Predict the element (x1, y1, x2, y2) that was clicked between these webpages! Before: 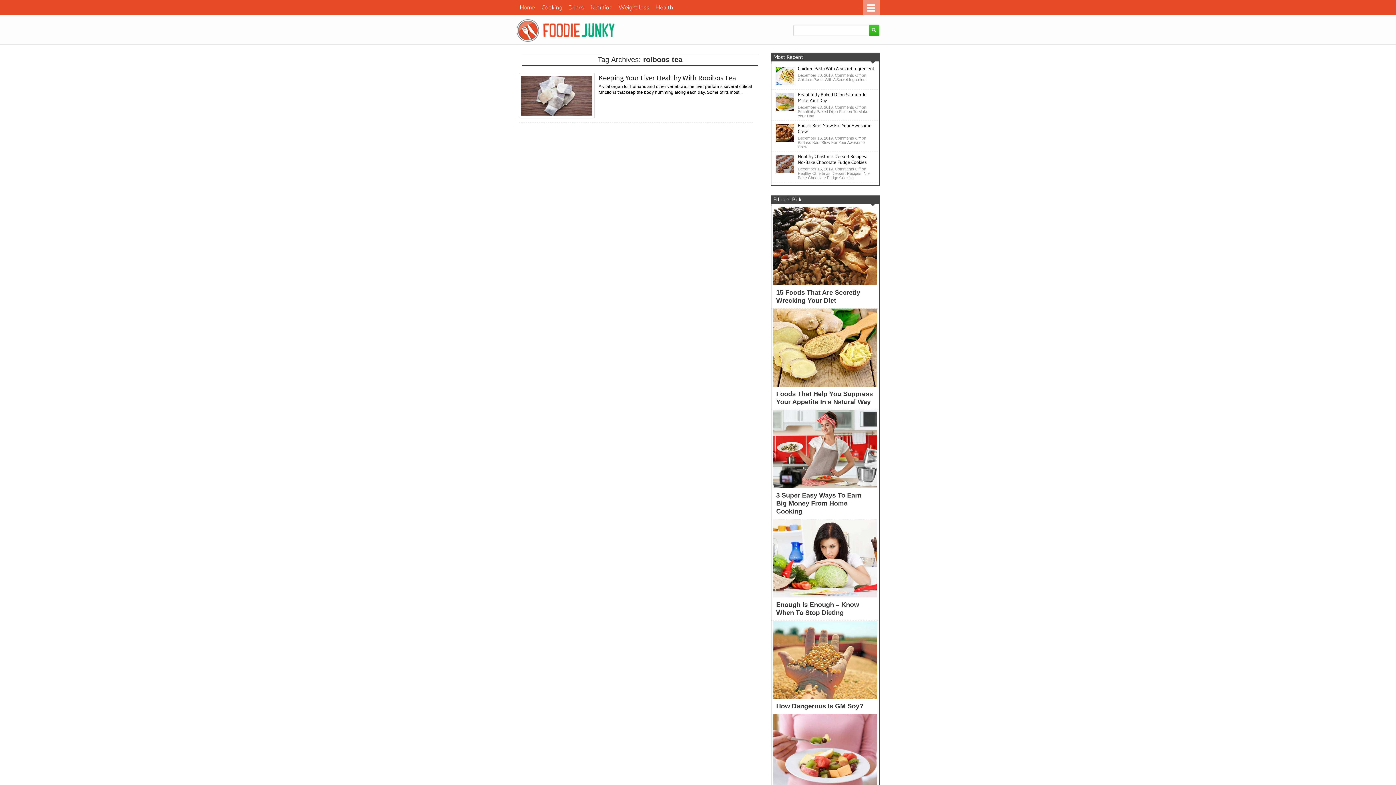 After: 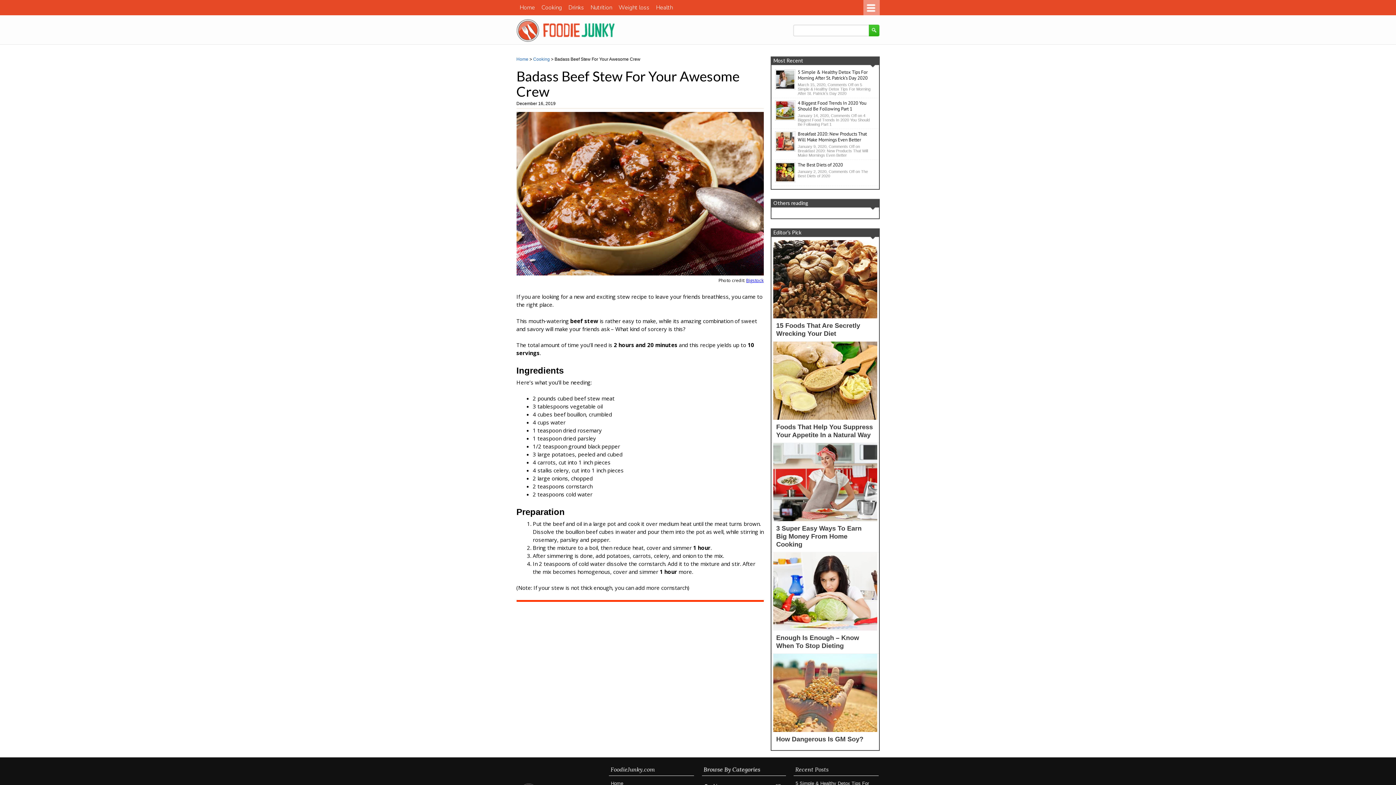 Action: bbox: (798, 122, 871, 134) label: Badass Beef Stew For Your Awesome Crew